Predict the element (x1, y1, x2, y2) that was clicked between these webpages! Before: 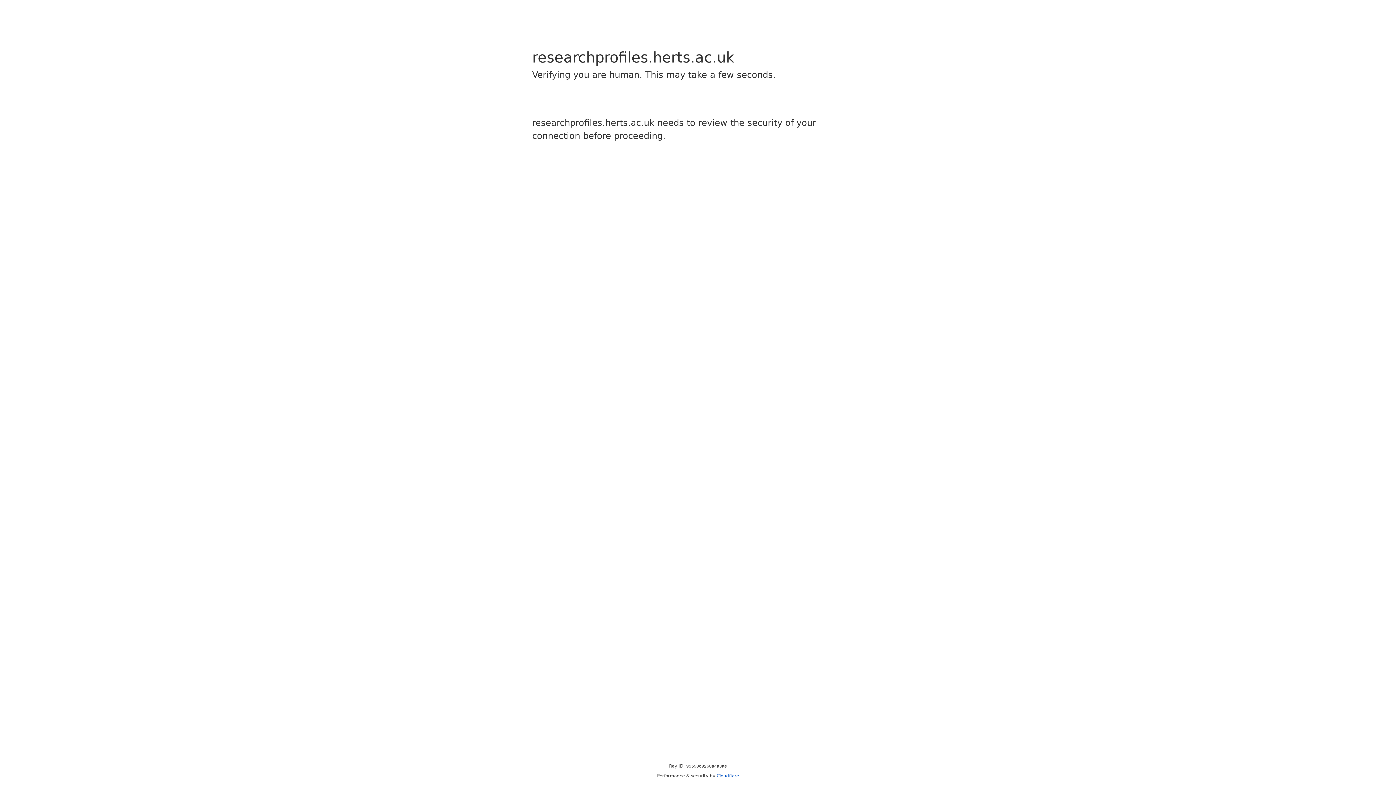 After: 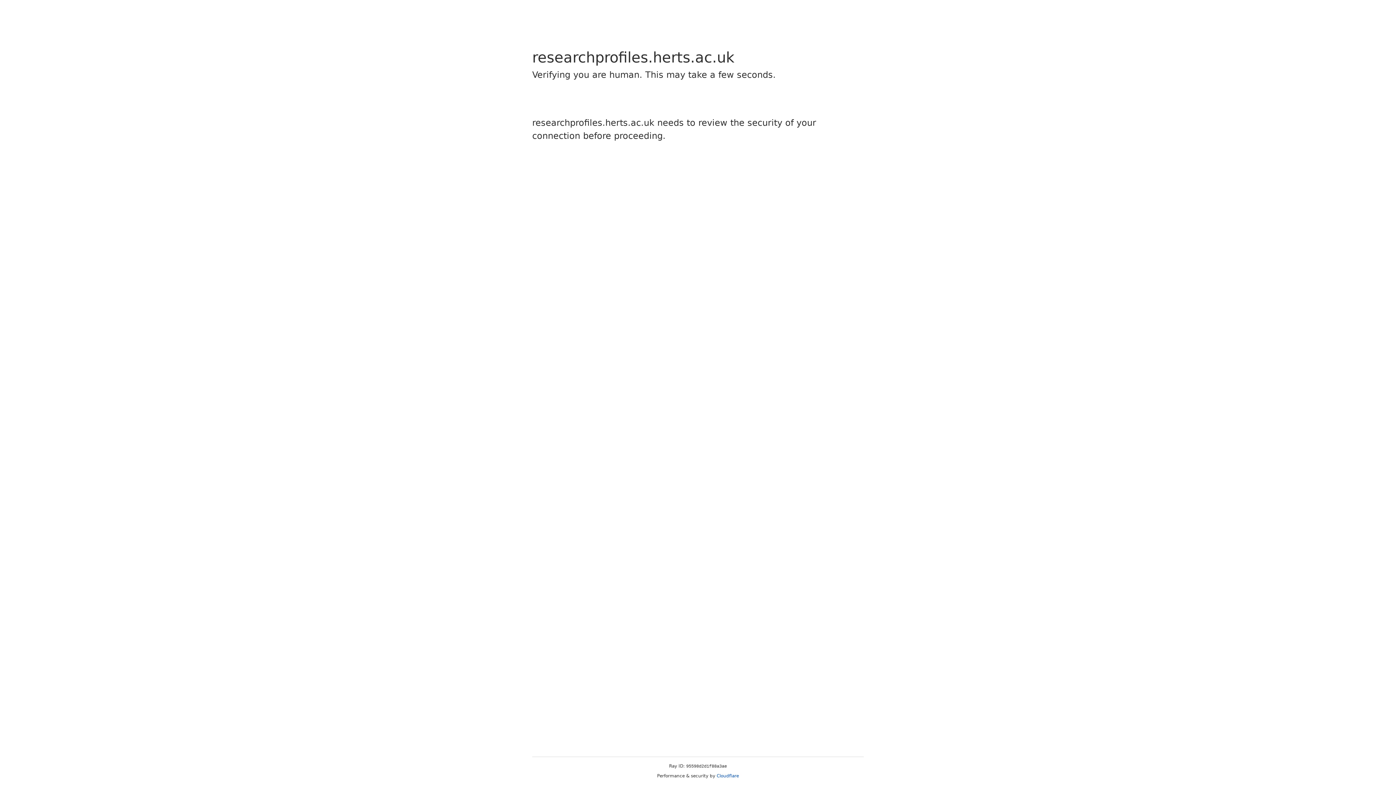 Action: bbox: (716, 773, 739, 778) label: Cloudflare